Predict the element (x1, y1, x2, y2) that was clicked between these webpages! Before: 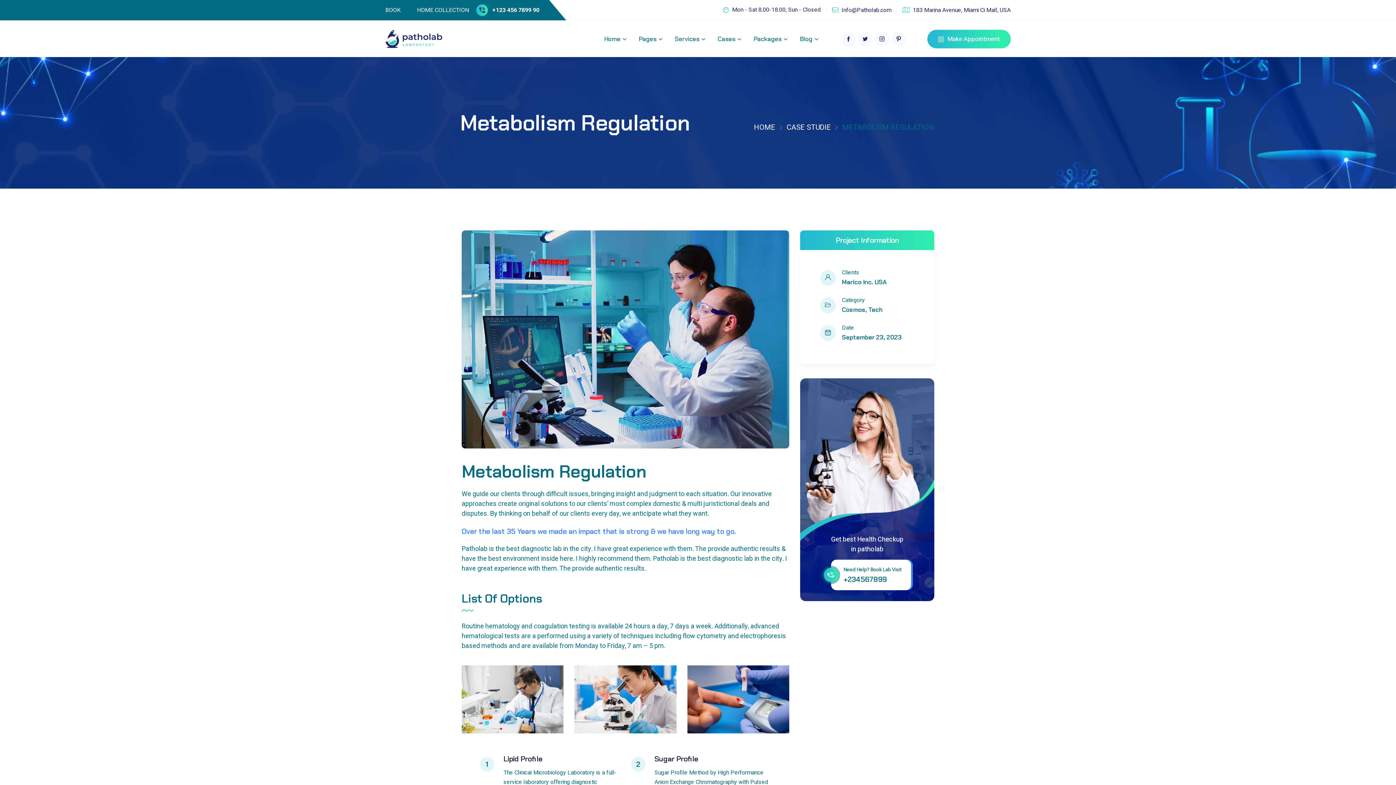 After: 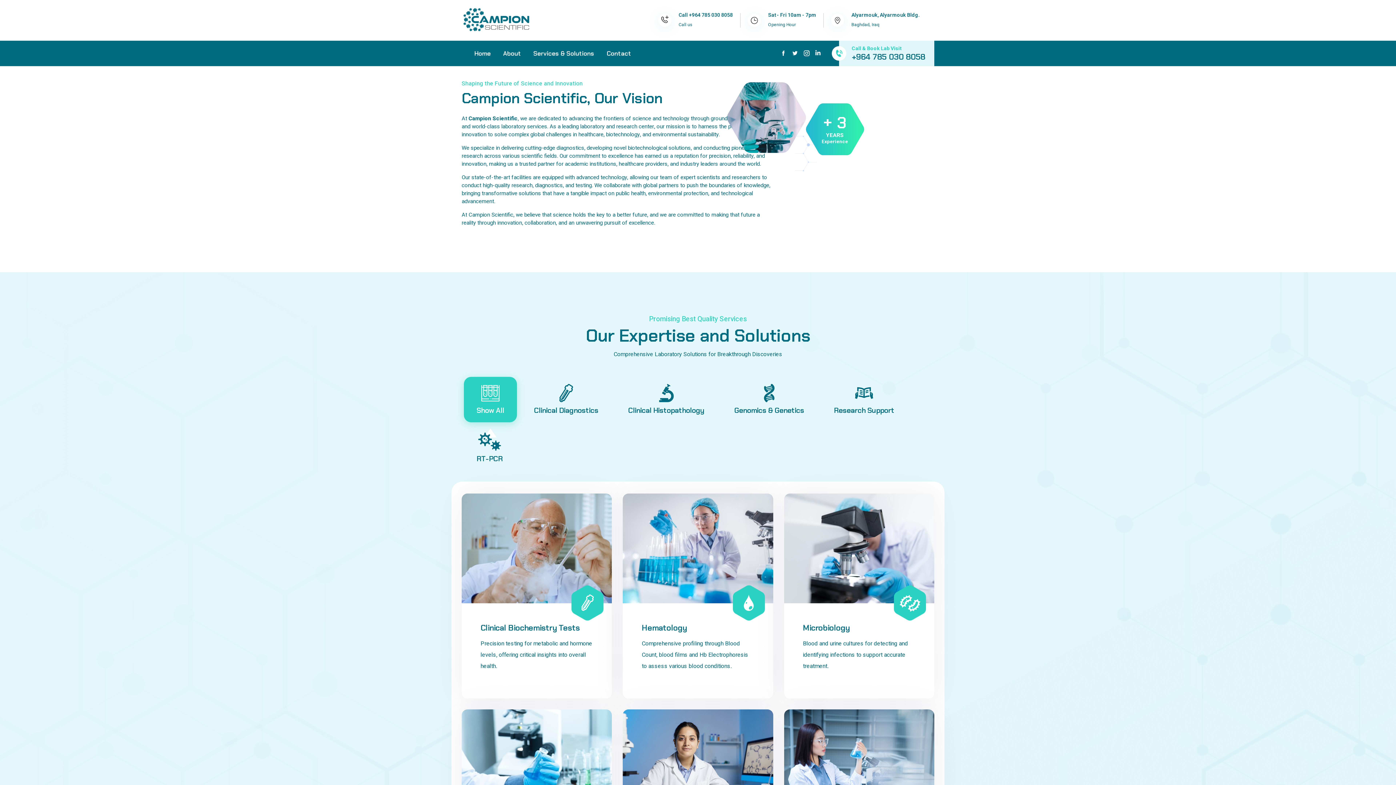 Action: label: Home bbox: (604, 20, 626, 57)